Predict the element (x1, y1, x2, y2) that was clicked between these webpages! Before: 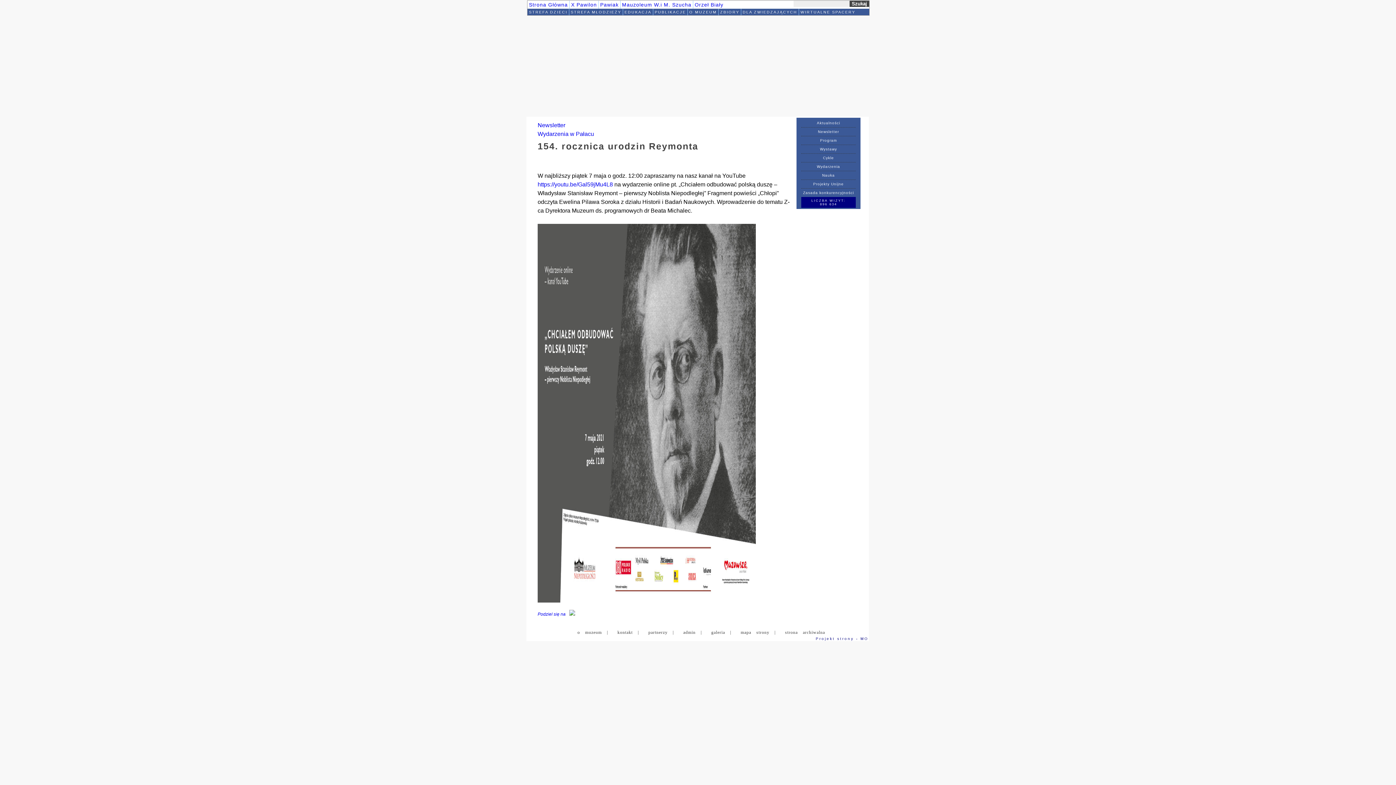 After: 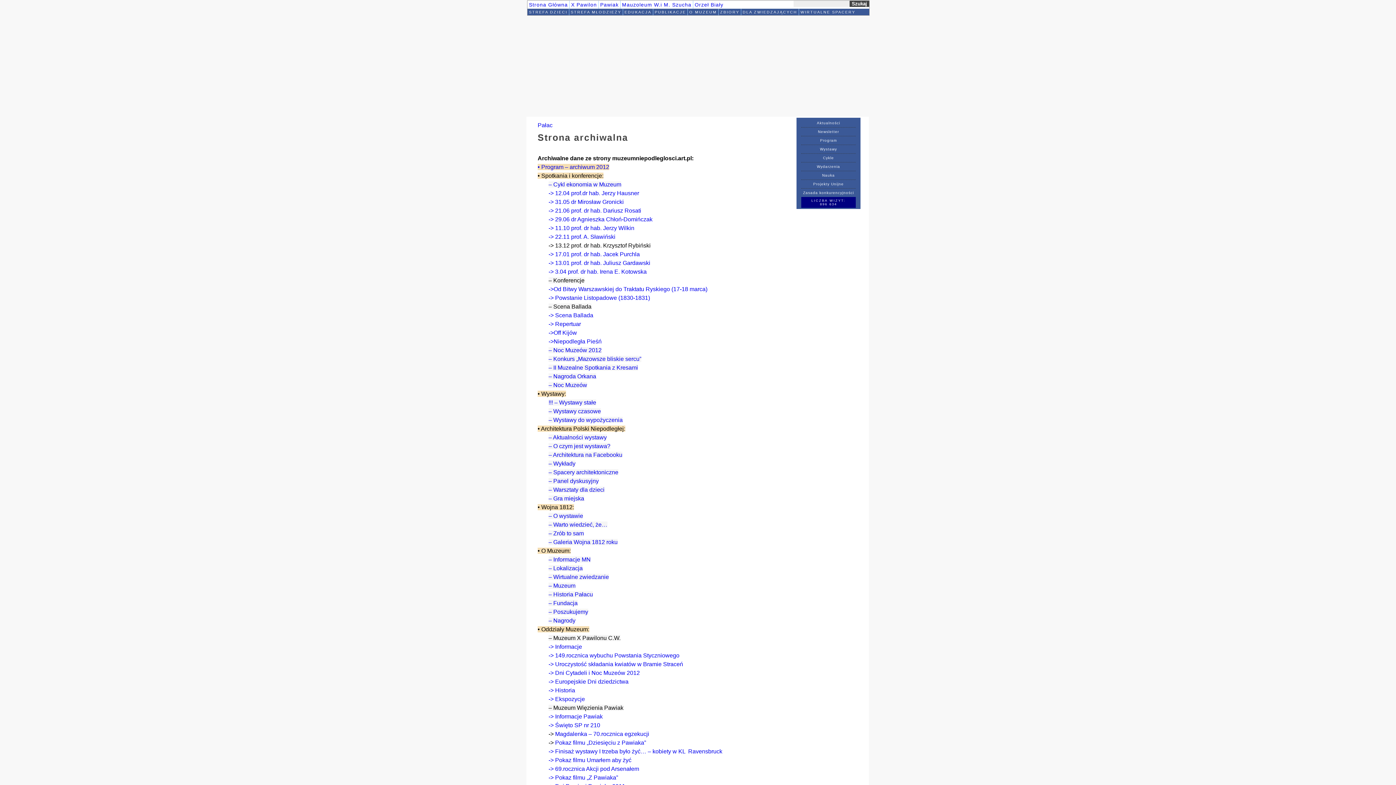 Action: label: strona archiwalna bbox: (783, 628, 827, 637)